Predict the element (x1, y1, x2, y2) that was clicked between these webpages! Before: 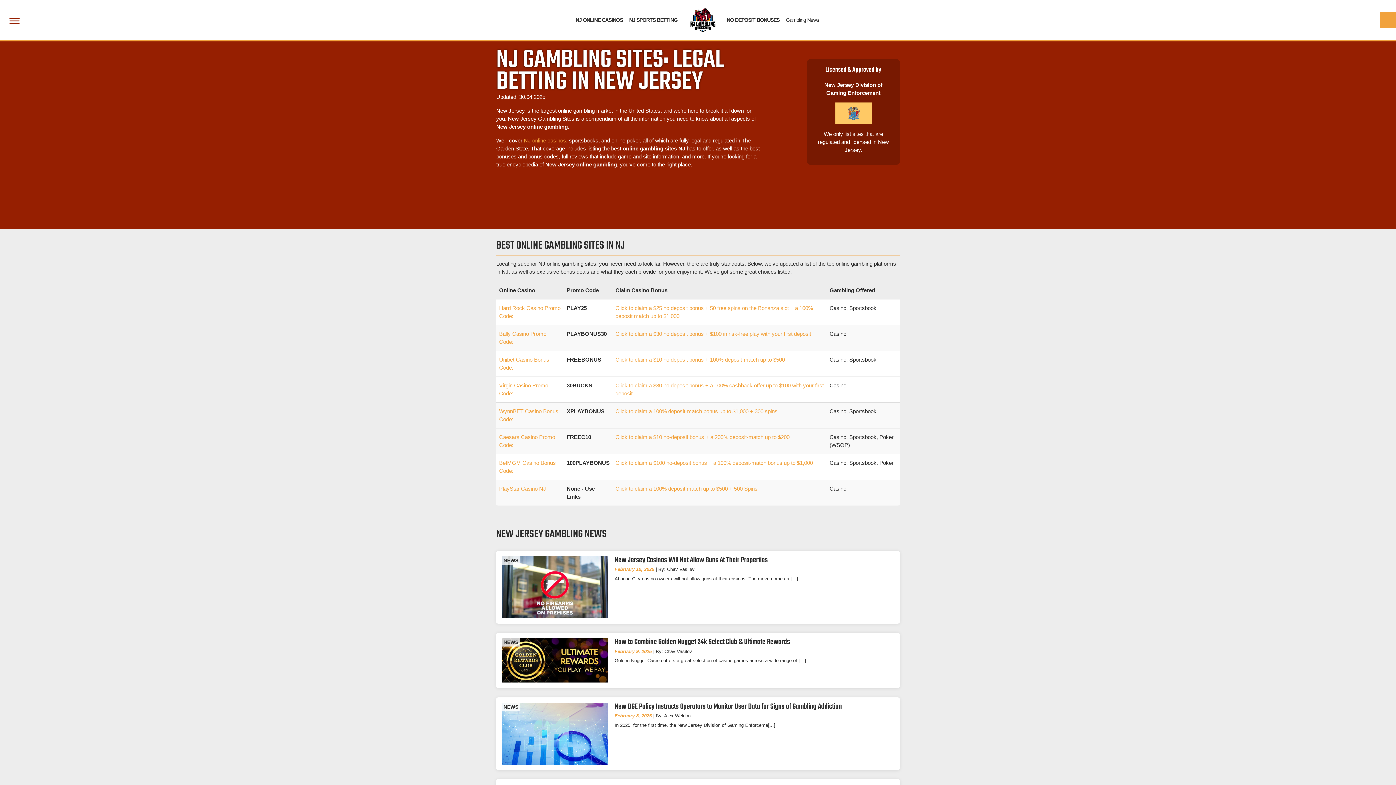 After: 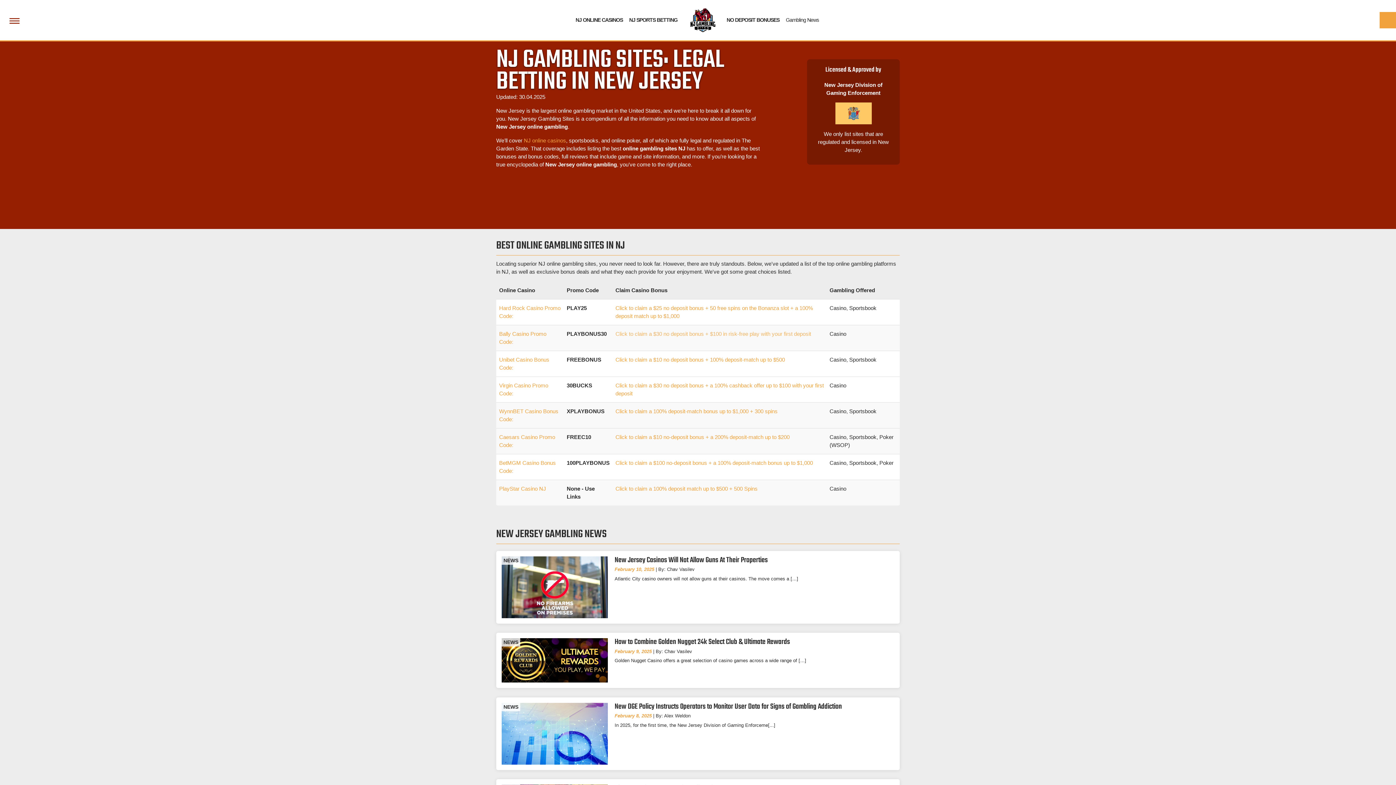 Action: bbox: (615, 331, 811, 337) label: Click to claim a $30 no deposit bonus + $100 in risk-free play with your first deposit